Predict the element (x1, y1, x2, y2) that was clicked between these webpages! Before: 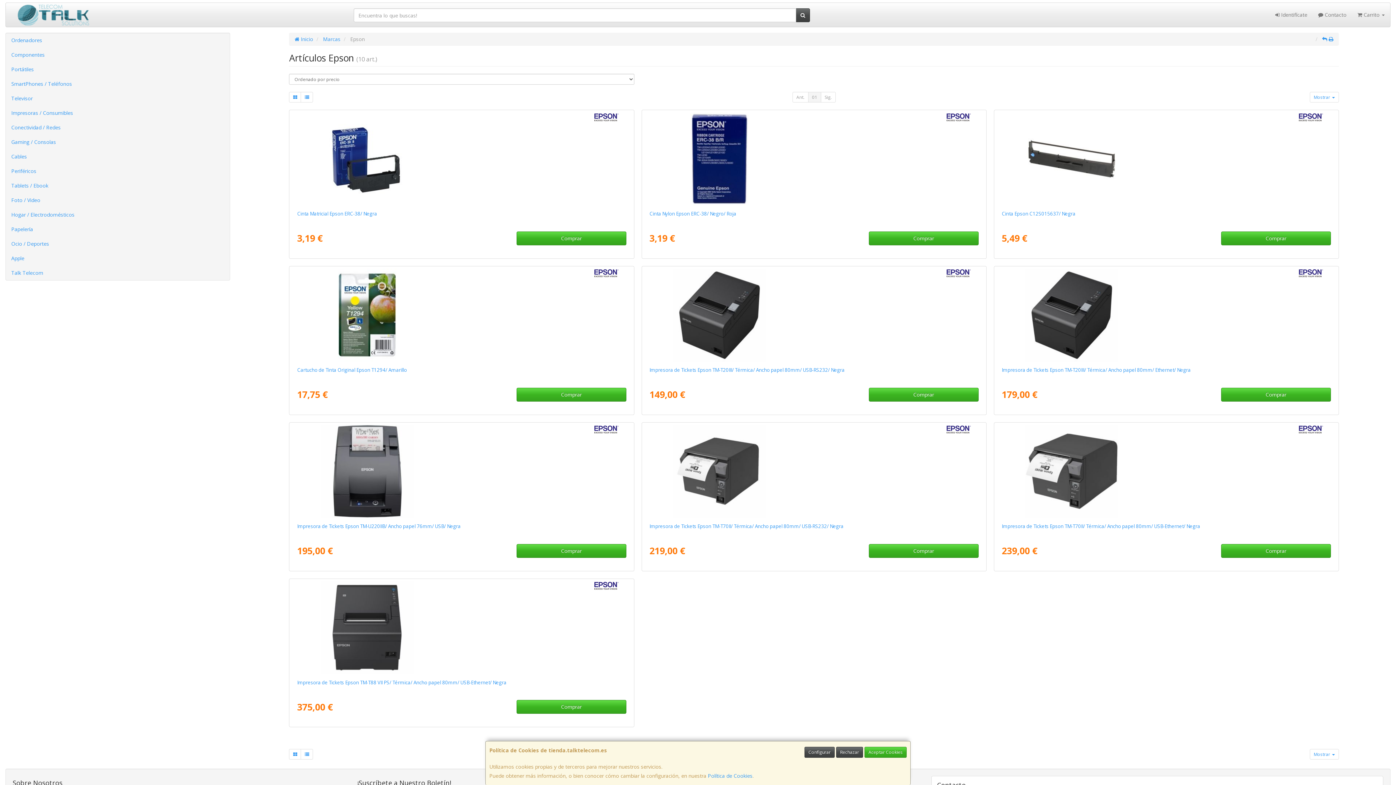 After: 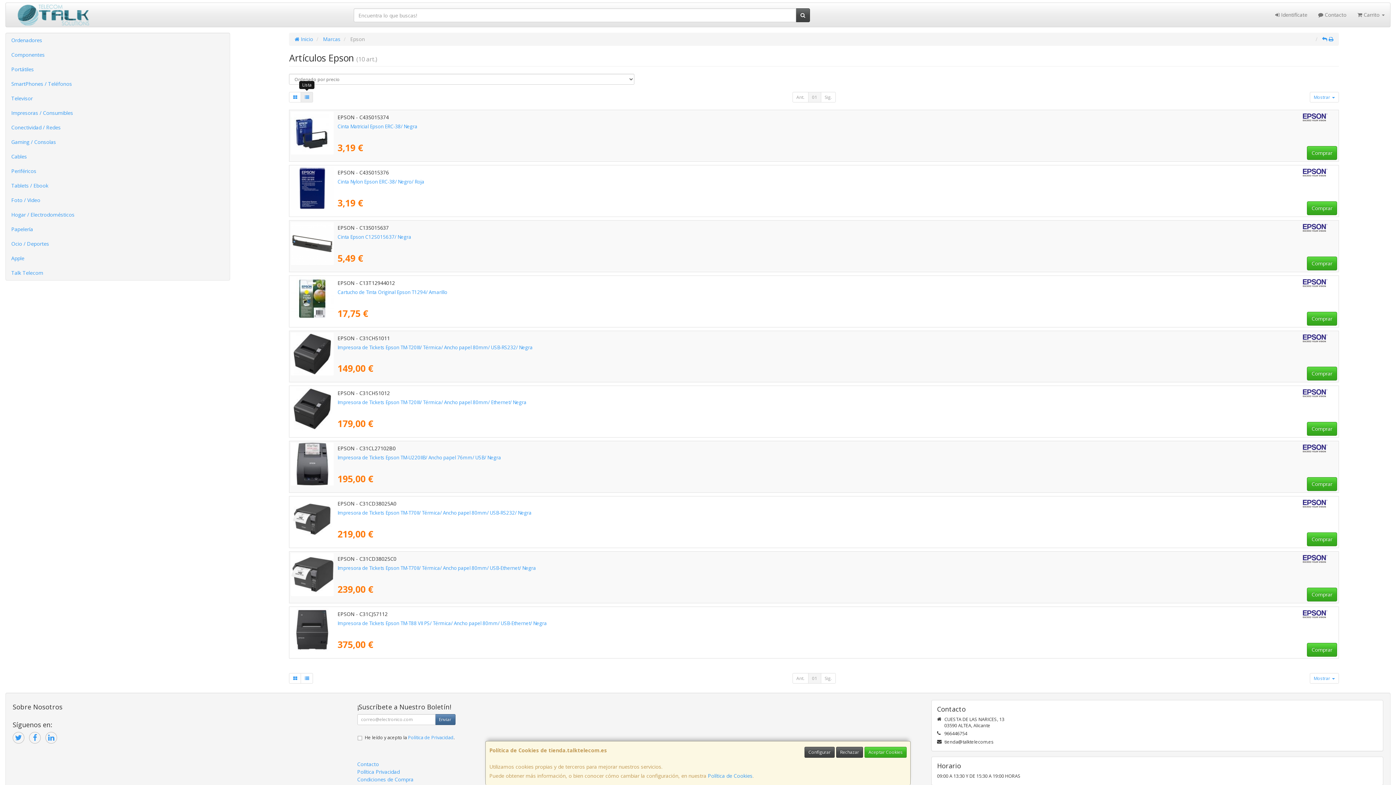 Action: bbox: (300, 92, 313, 102)